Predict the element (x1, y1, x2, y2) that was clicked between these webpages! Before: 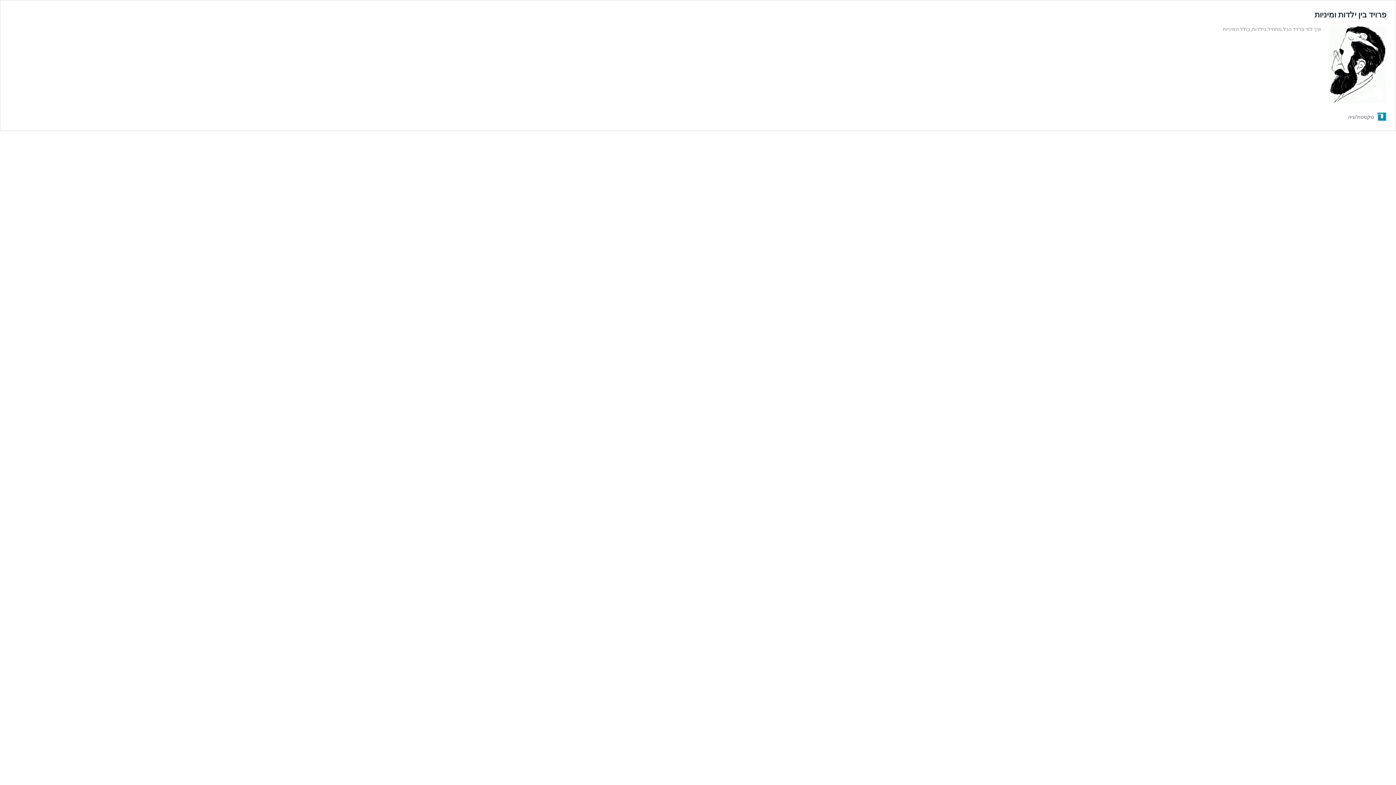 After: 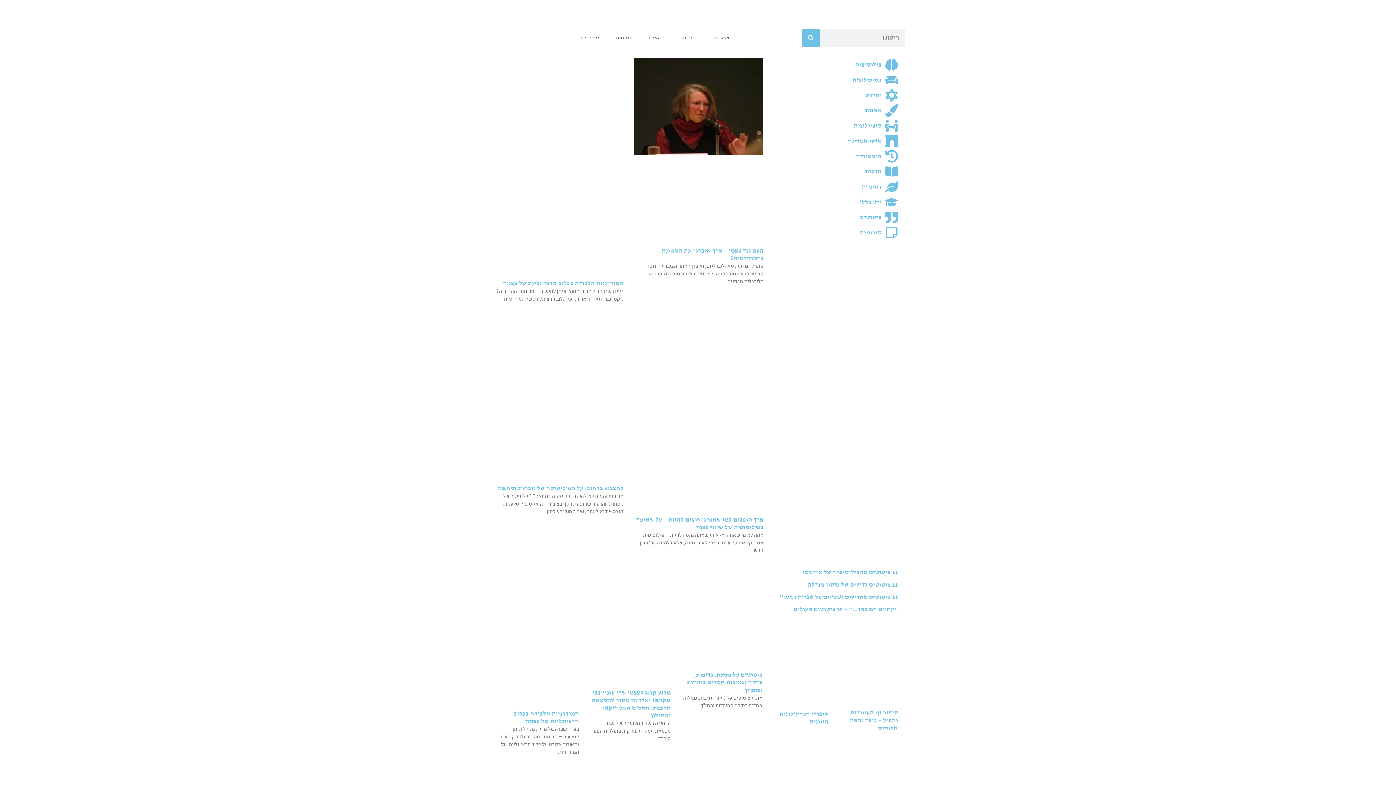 Action: bbox: (1348, 112, 1386, 121) label: טקסטולוגיה